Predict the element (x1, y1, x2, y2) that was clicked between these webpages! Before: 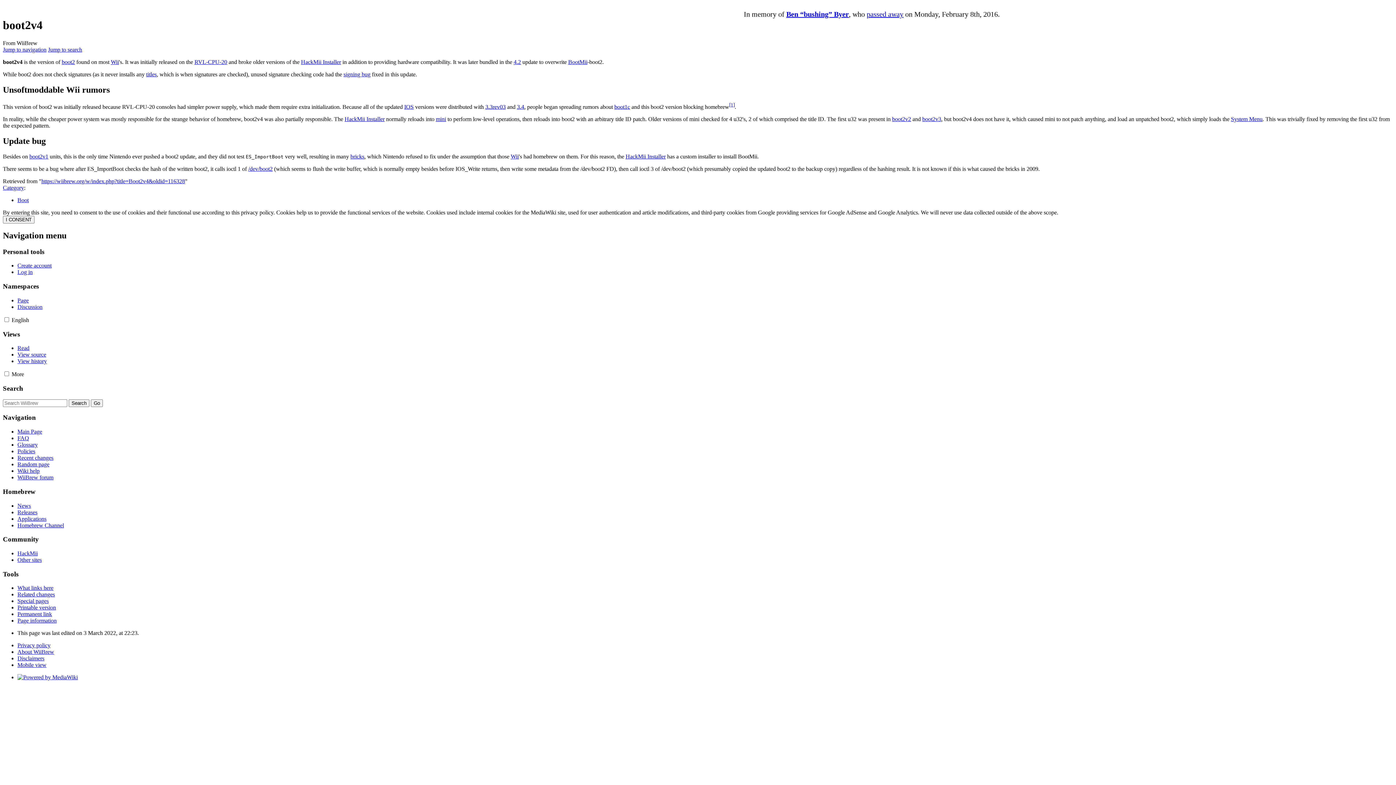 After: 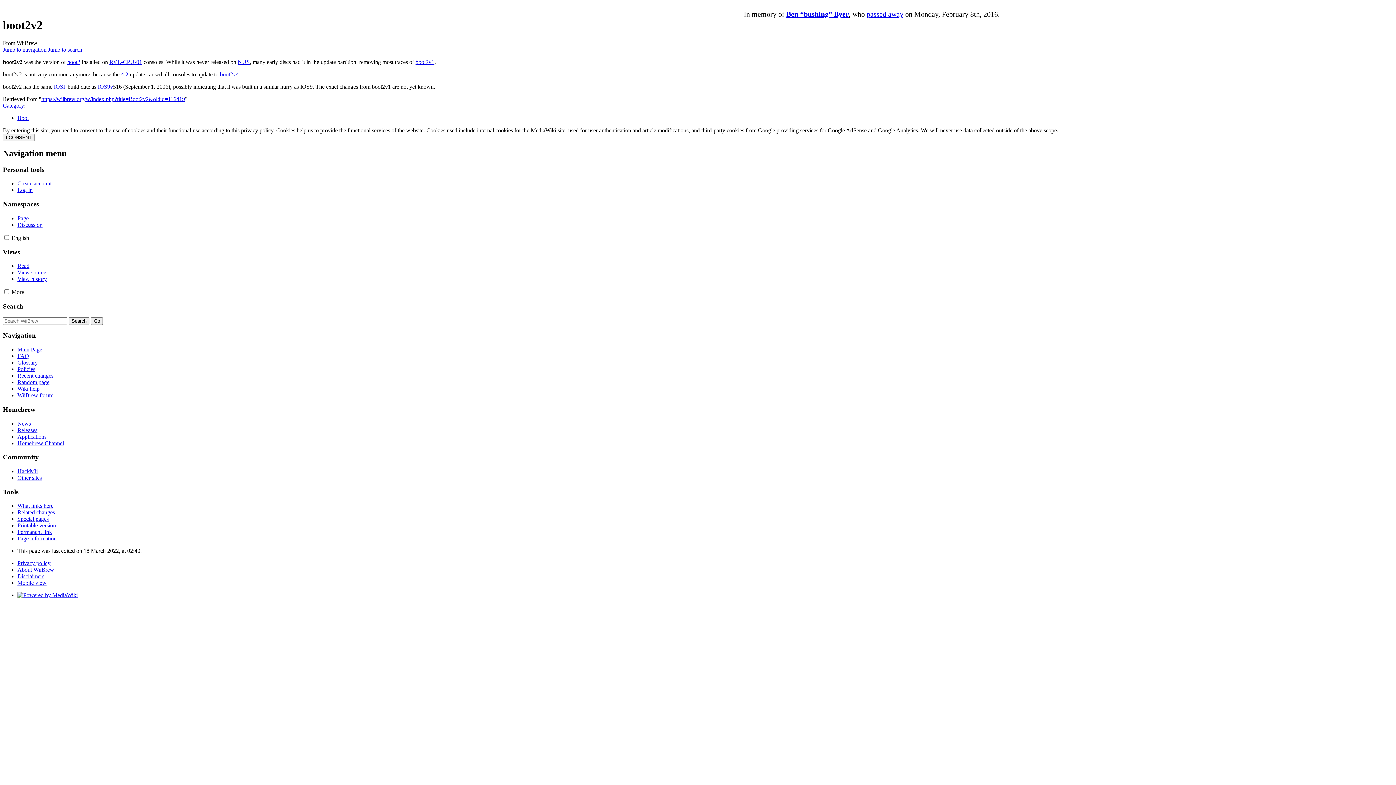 Action: bbox: (892, 116, 911, 122) label: boot2v2